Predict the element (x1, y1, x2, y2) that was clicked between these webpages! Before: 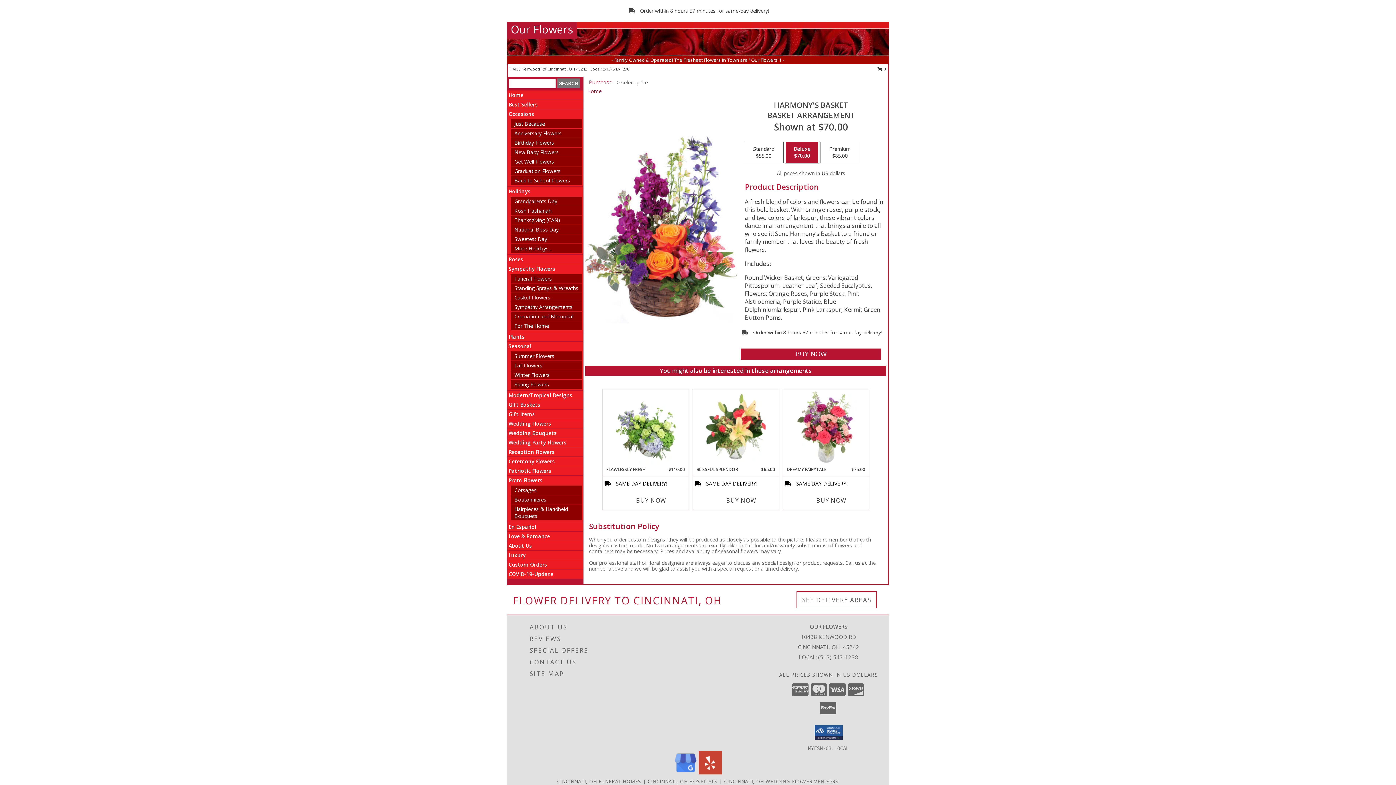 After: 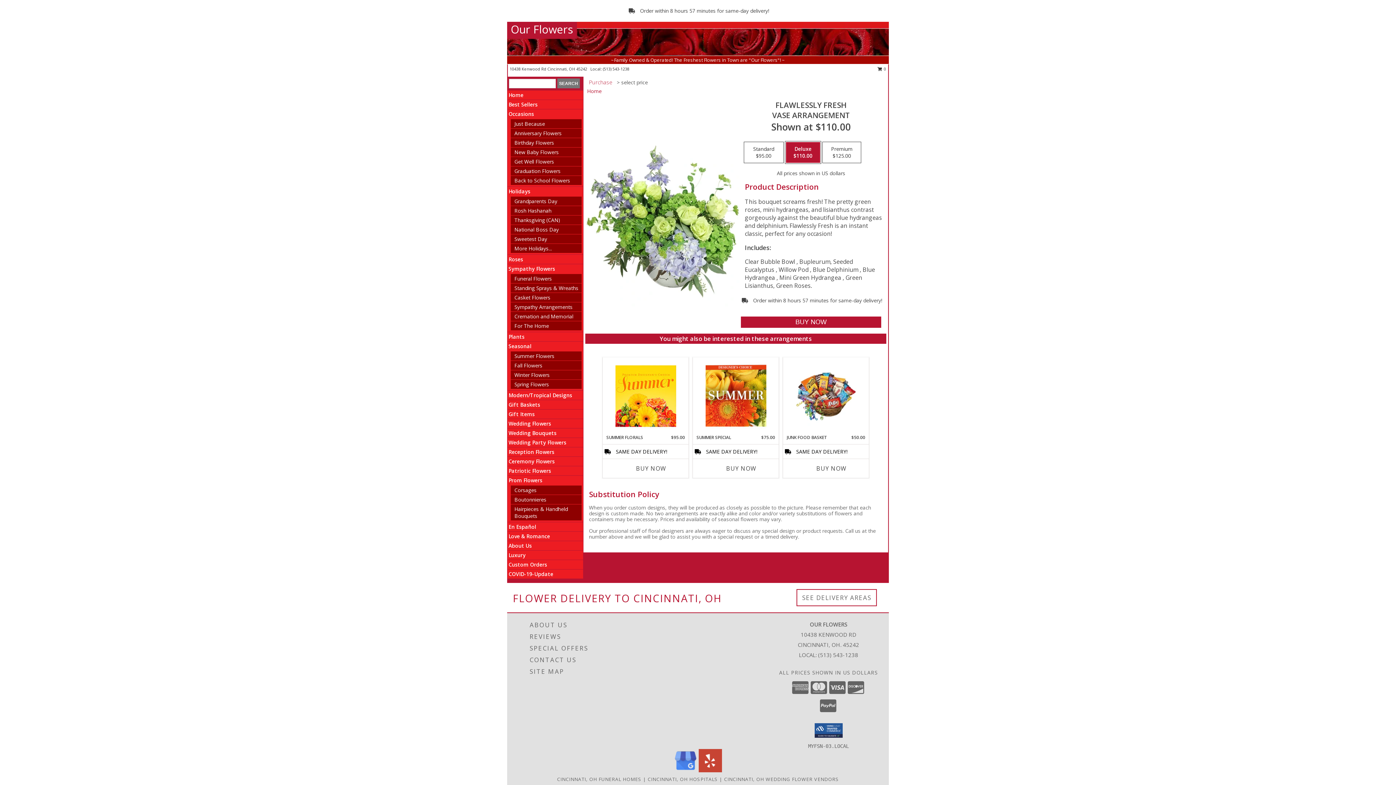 Action: label: View Flawlessly Fresh Vase Arrangement Info bbox: (615, 391, 676, 464)